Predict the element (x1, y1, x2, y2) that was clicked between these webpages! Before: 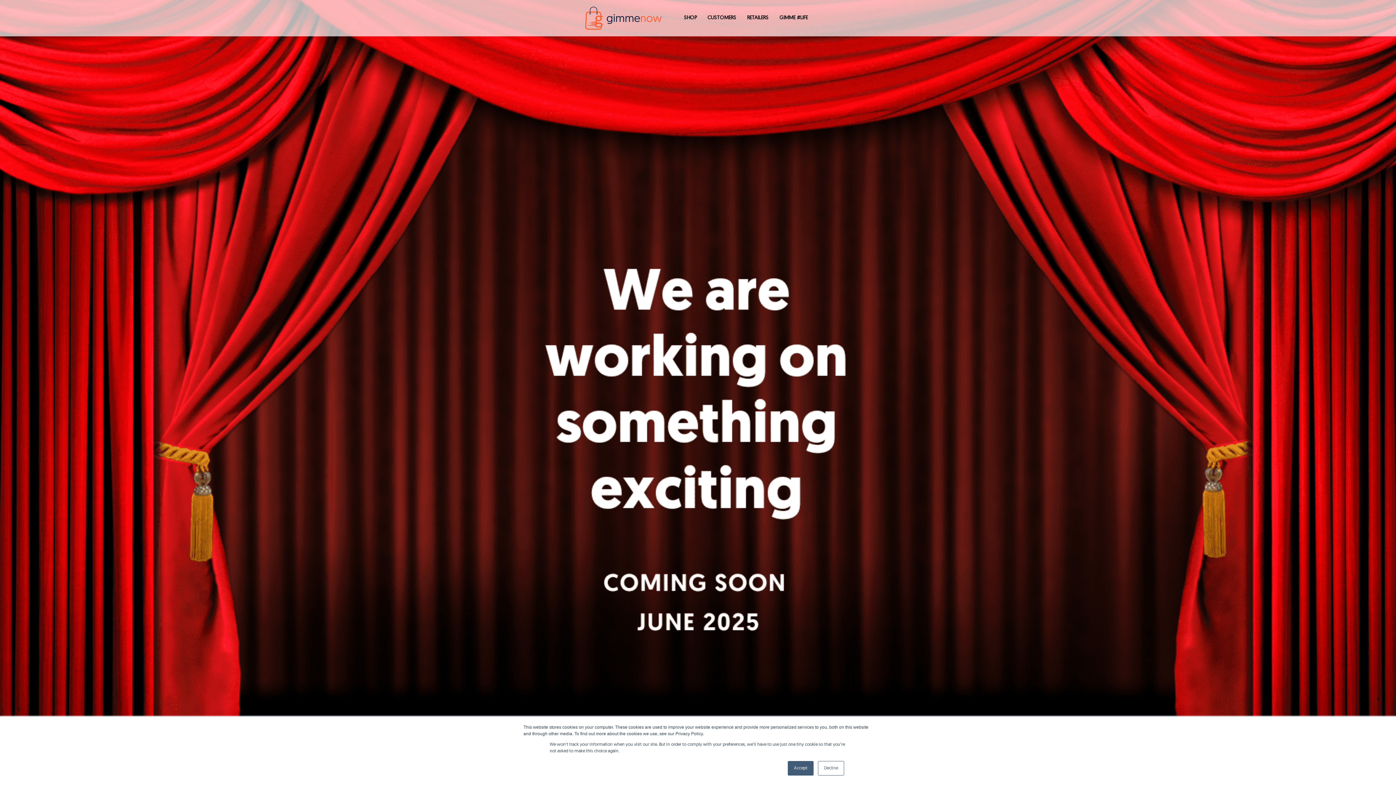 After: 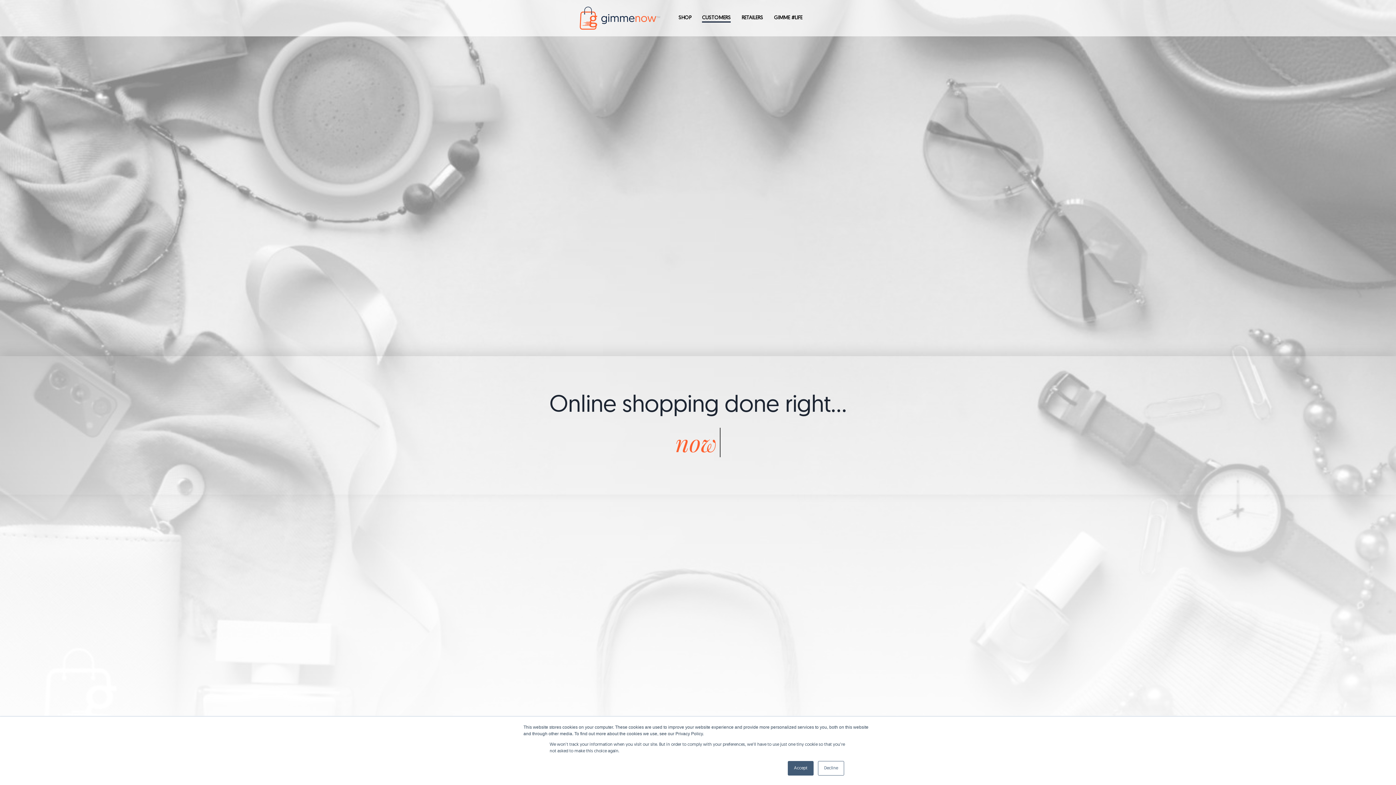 Action: bbox: (707, 14, 736, 21) label: CUSTOMERS